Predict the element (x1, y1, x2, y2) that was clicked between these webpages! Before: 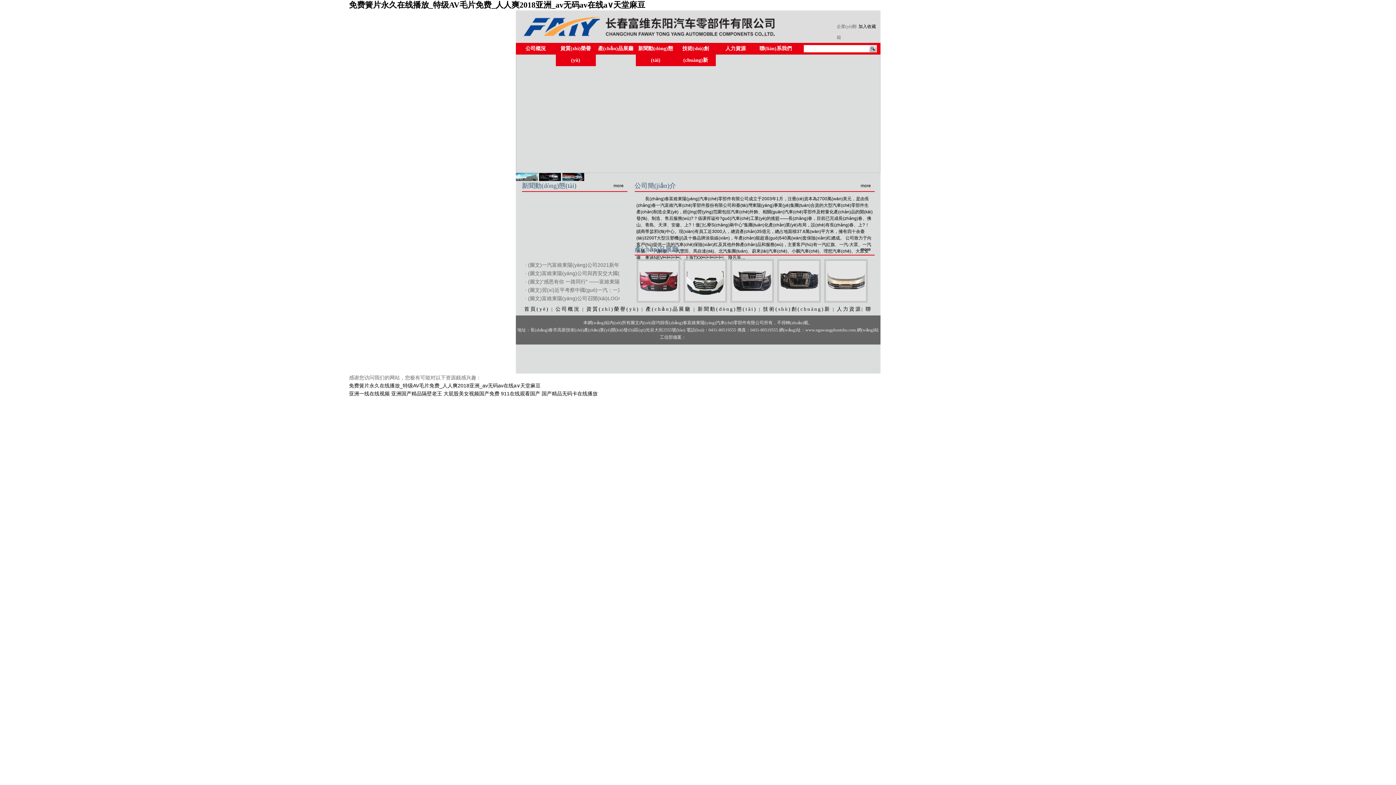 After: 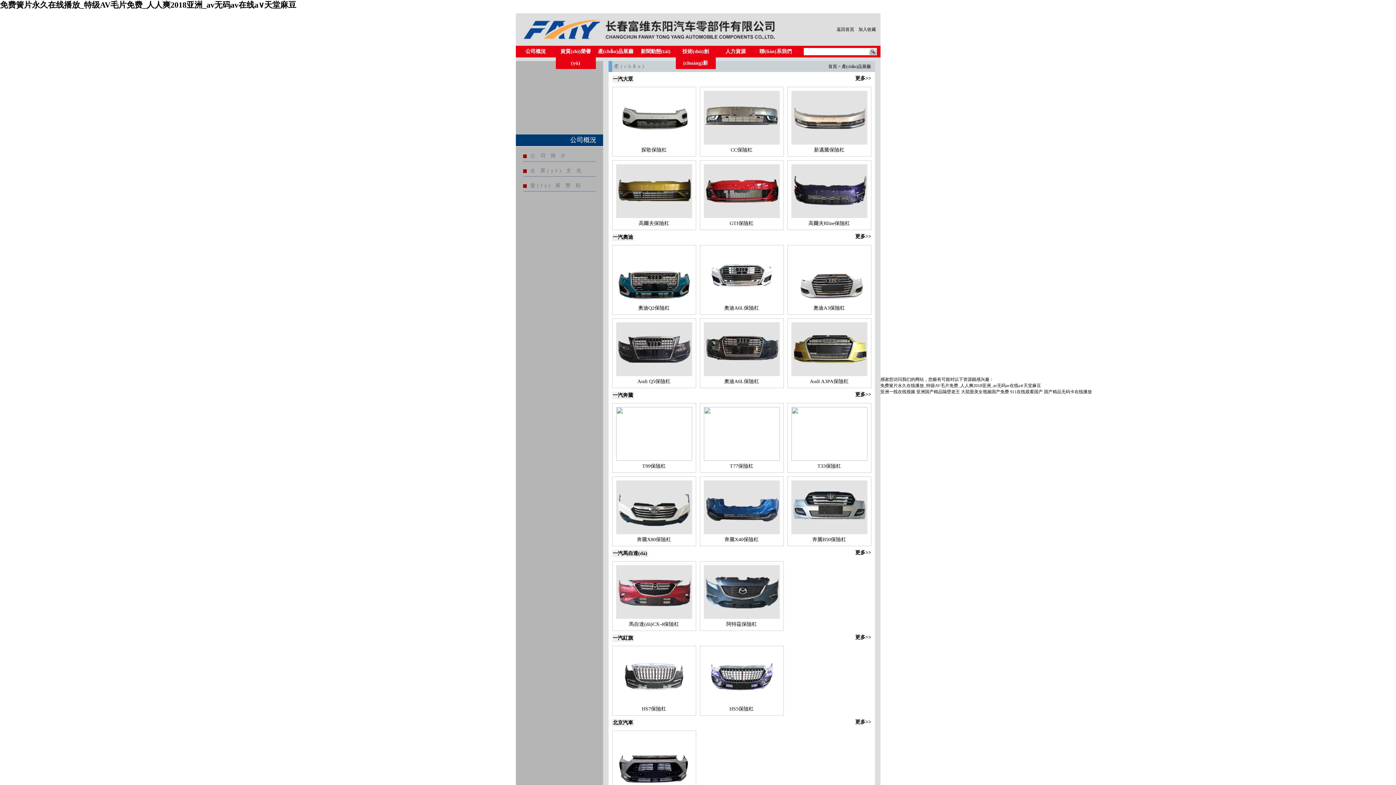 Action: label: 產(chǎn)品展廳 bbox: (634, 245, 678, 253)